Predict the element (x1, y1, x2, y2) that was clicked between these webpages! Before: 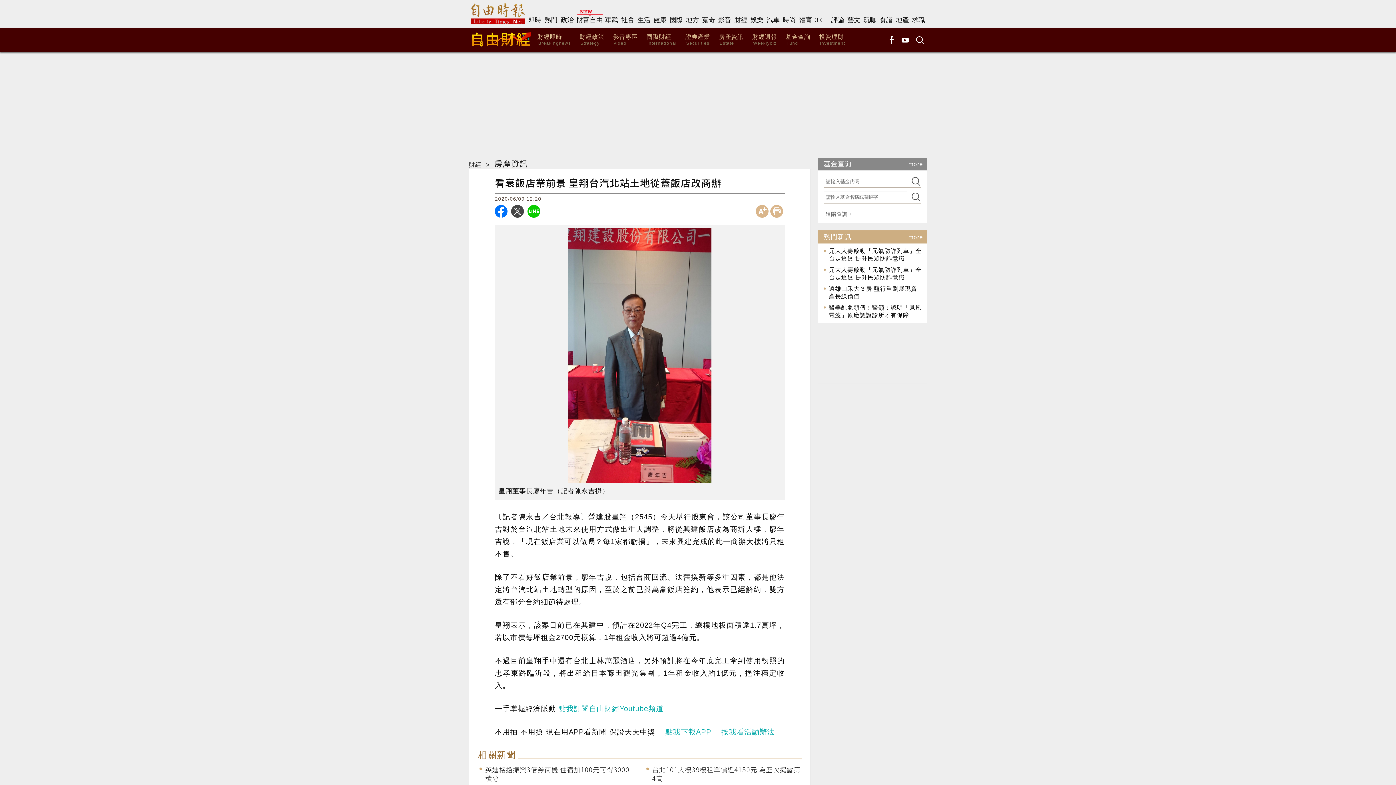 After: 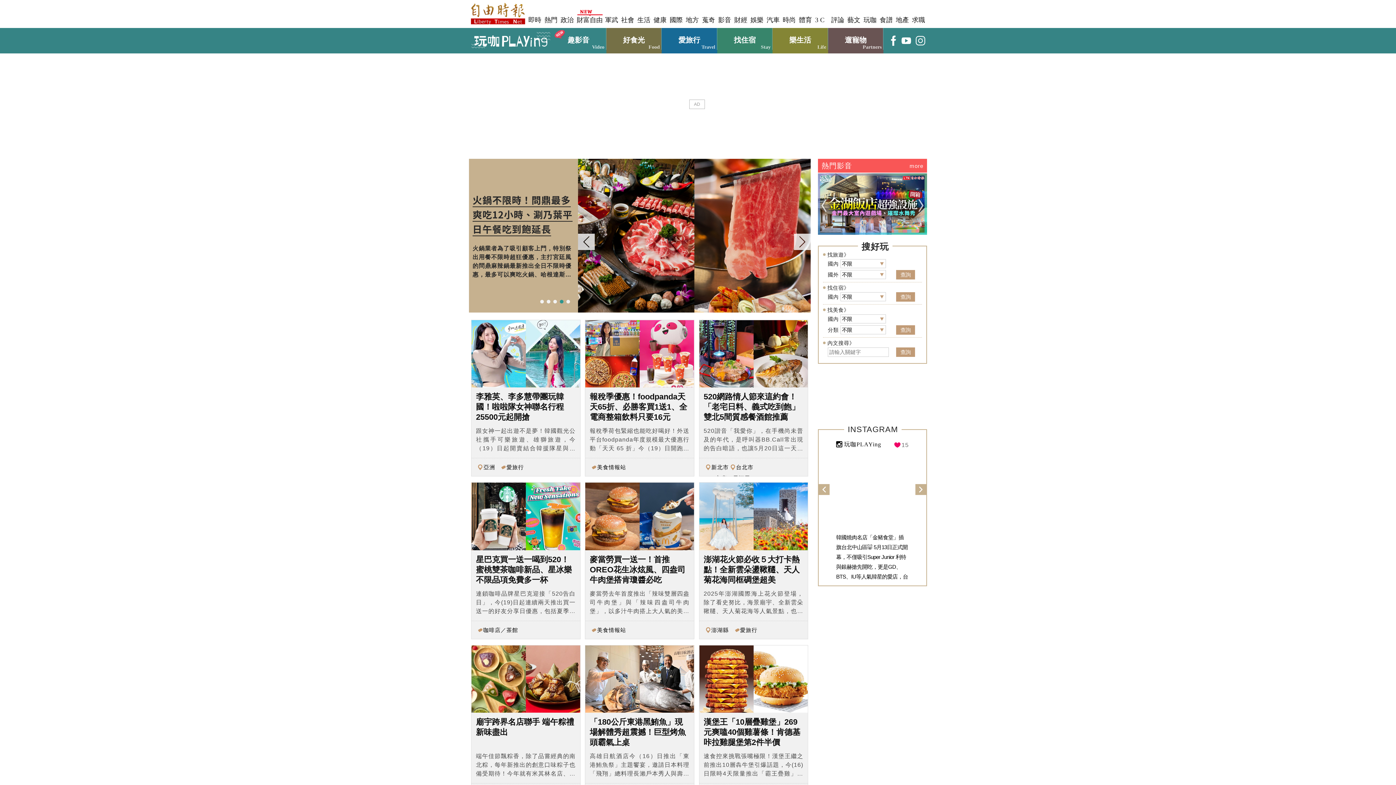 Action: bbox: (863, 12, 877, 28) label: 玩咖